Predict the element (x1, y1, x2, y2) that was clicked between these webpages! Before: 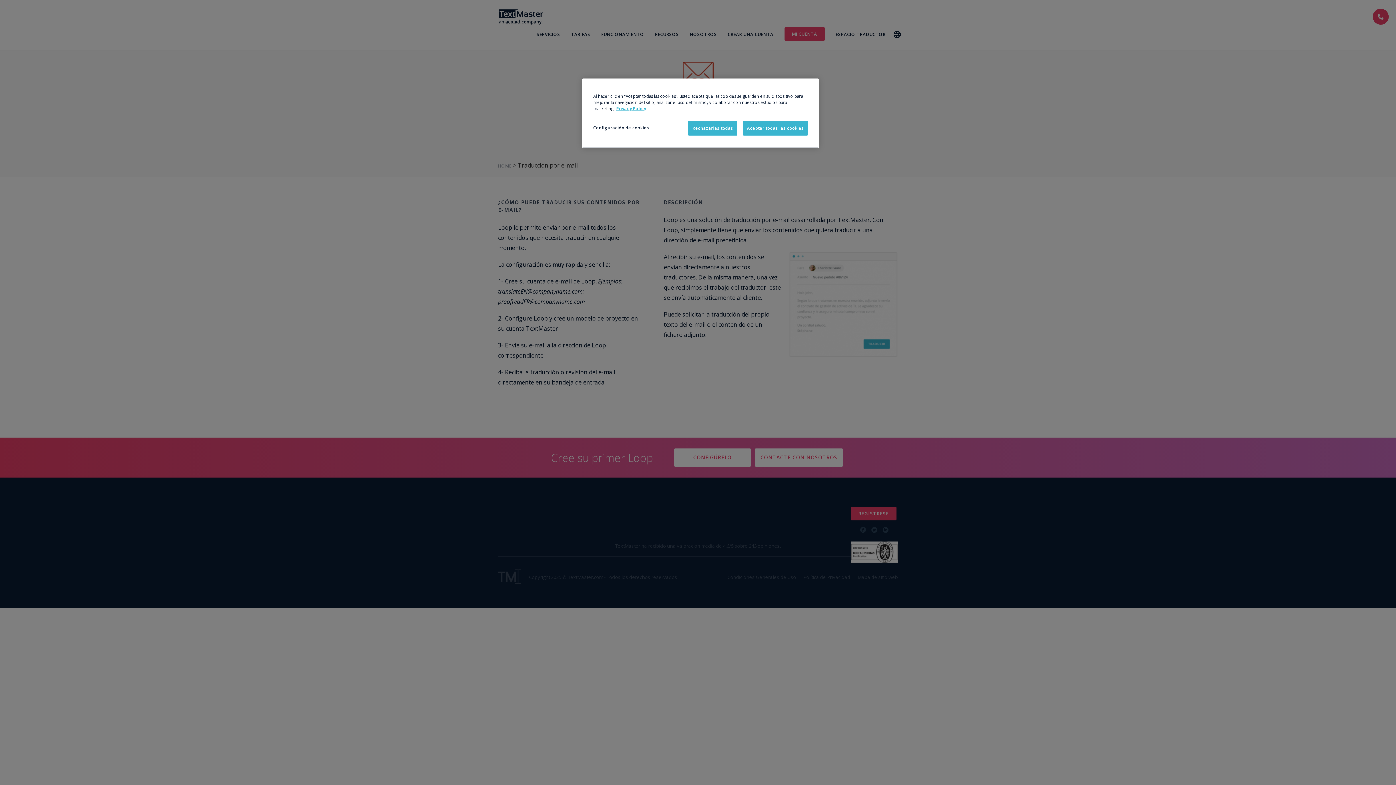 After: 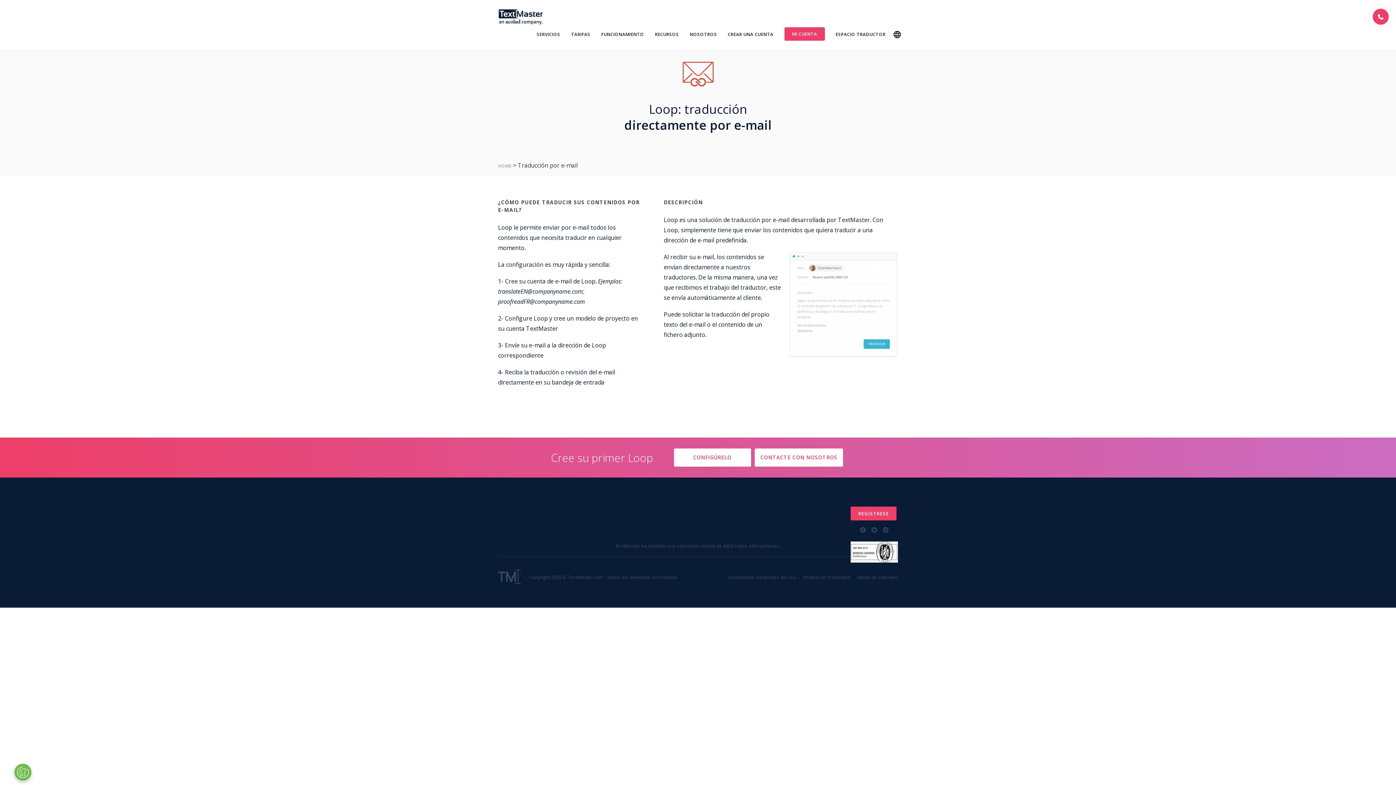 Action: label: Rechazarlas todas bbox: (688, 120, 737, 135)